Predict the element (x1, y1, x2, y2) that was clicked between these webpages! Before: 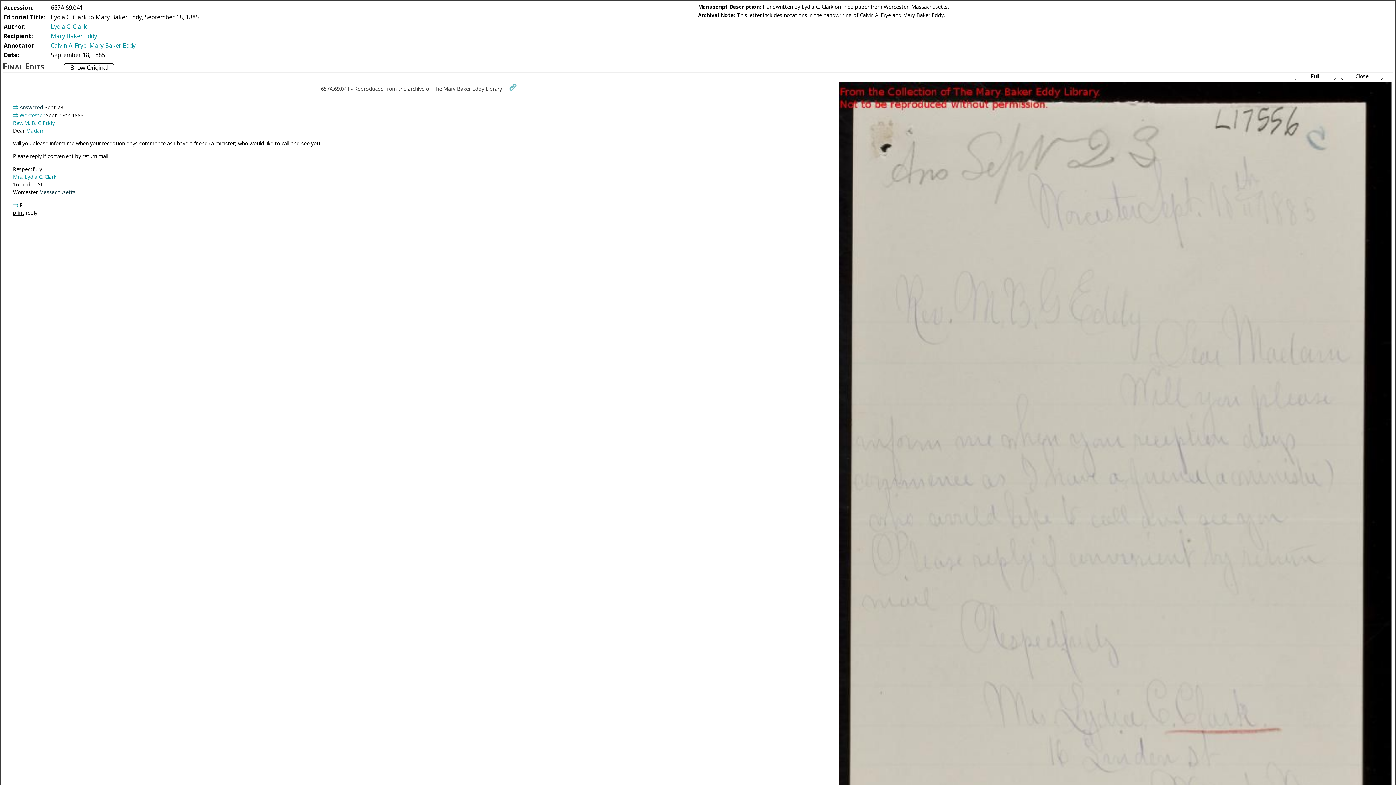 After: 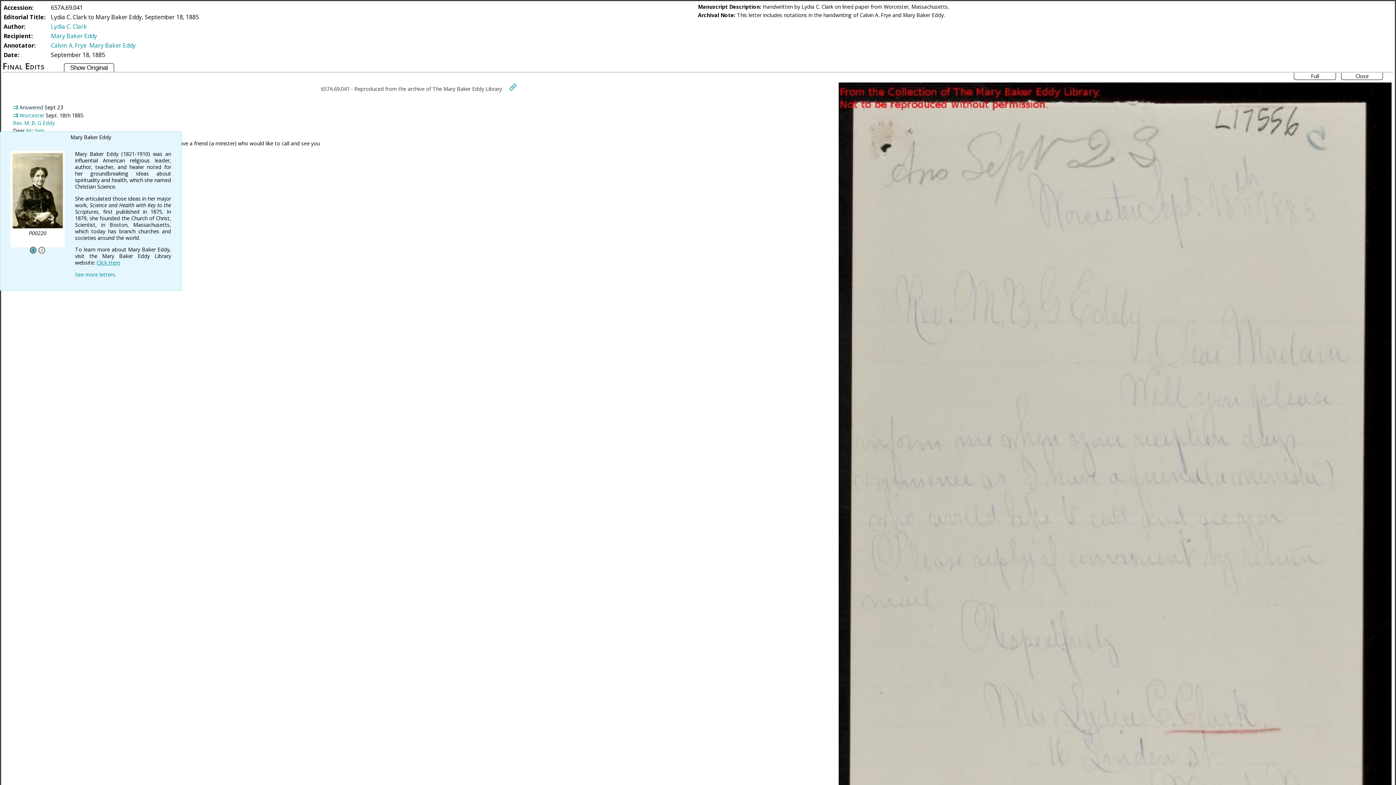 Action: label: Rev. M. B. G Eddy bbox: (13, 119, 54, 126)